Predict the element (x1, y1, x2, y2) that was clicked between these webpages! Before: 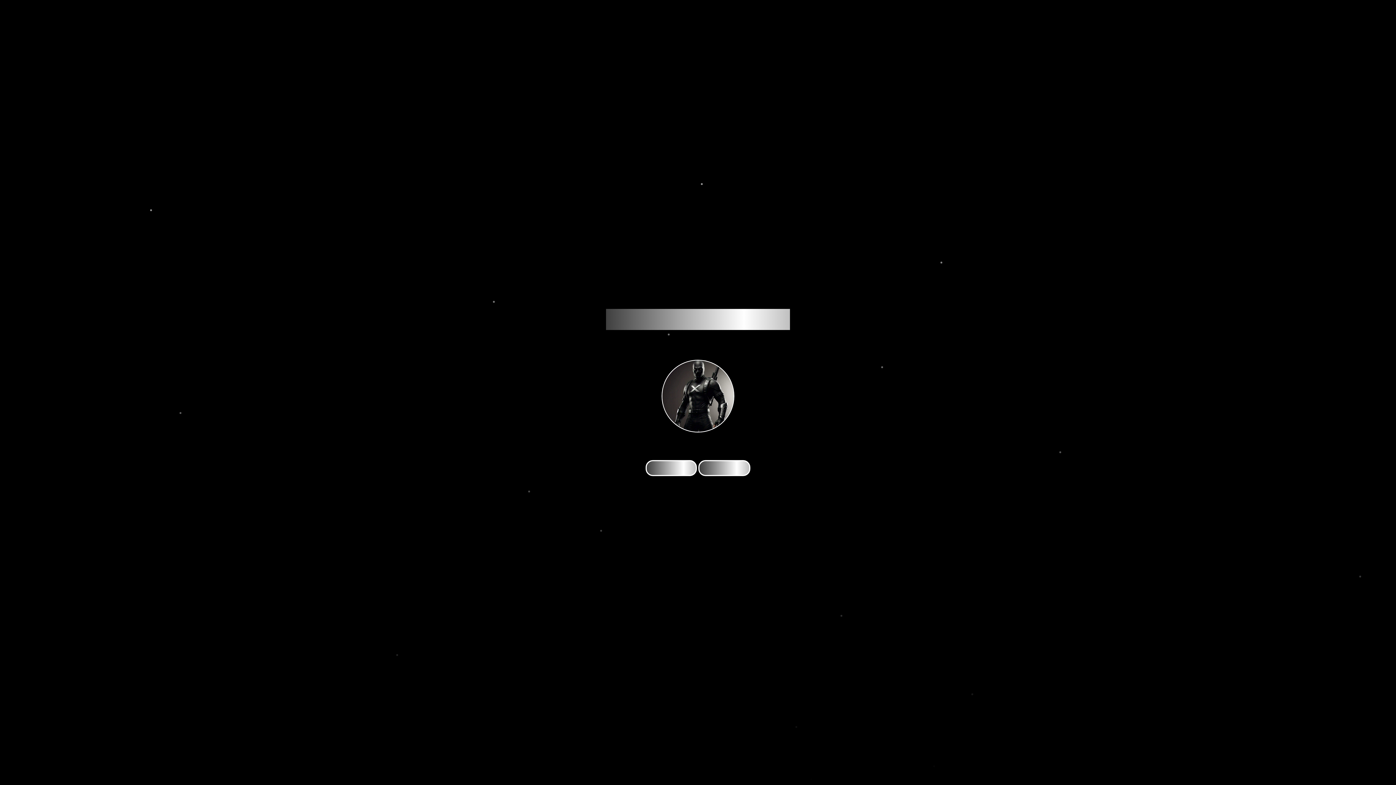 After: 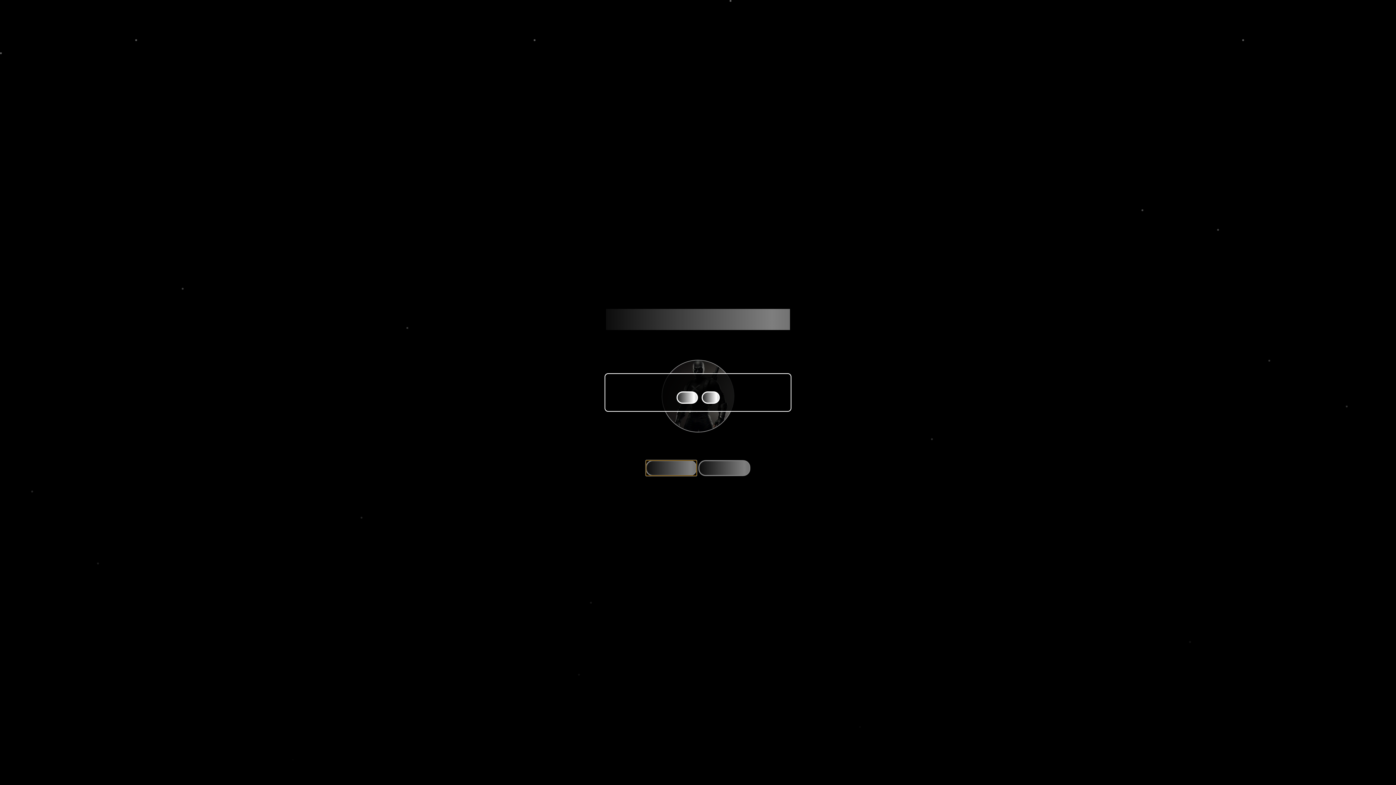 Action: bbox: (645, 460, 697, 476) label: FOLLOW ME